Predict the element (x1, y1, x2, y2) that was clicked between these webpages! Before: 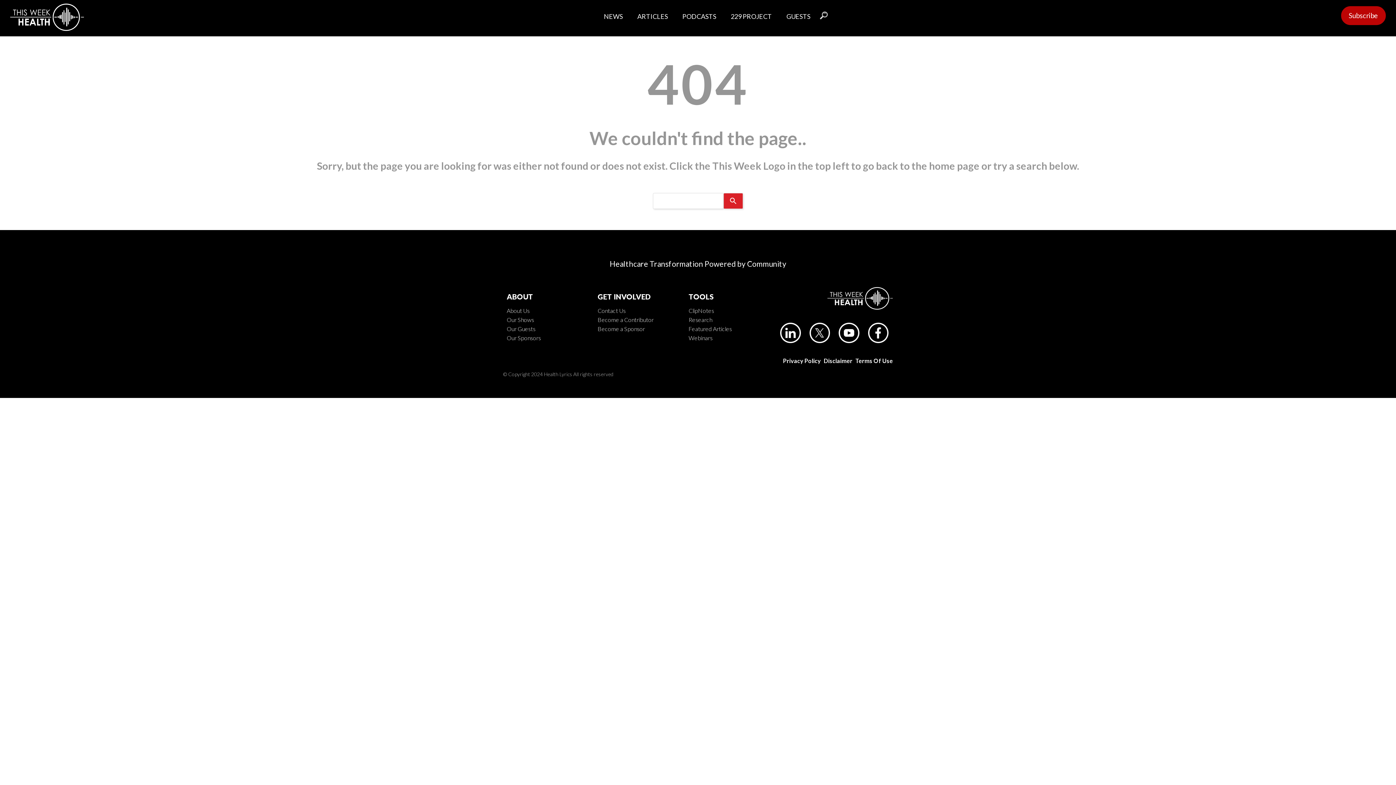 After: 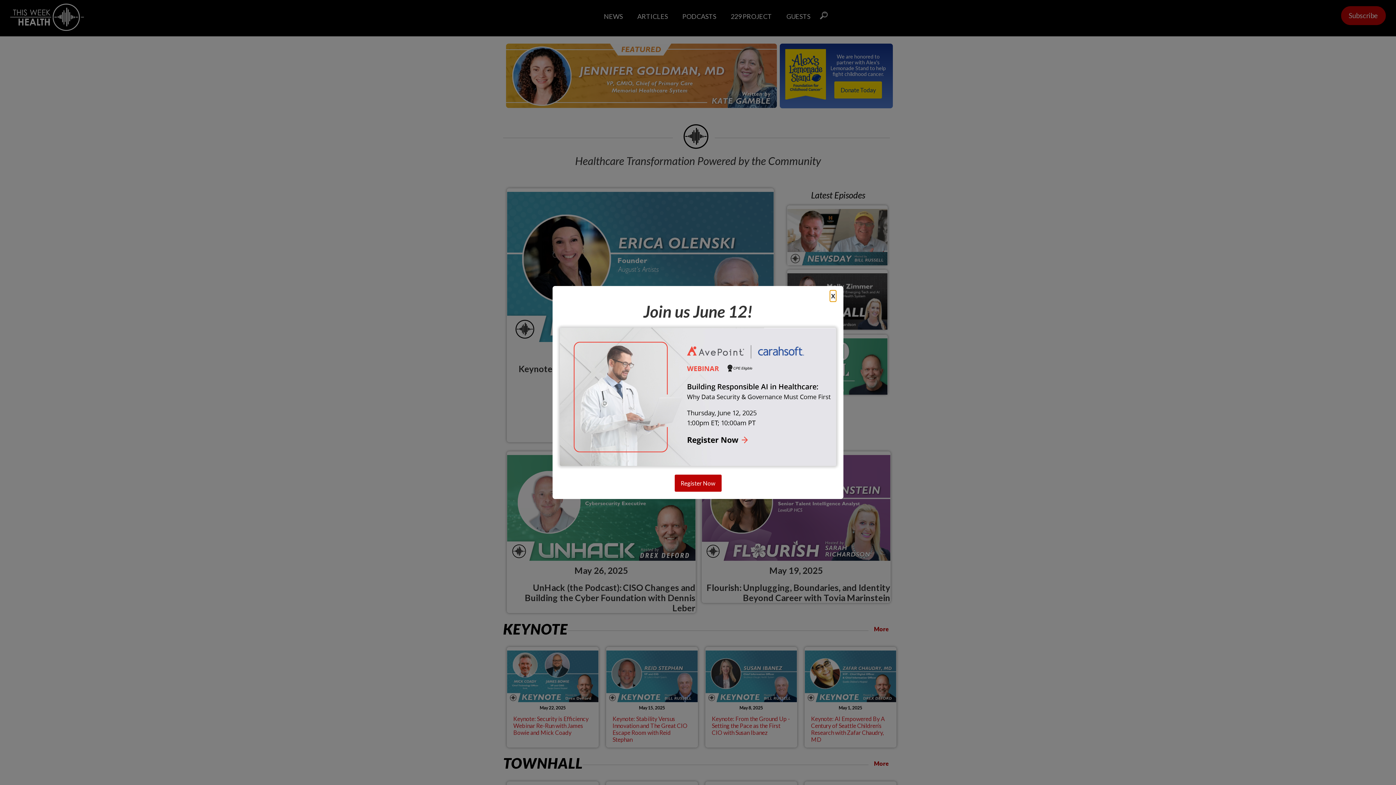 Action: bbox: (10, 0, 84, 30)